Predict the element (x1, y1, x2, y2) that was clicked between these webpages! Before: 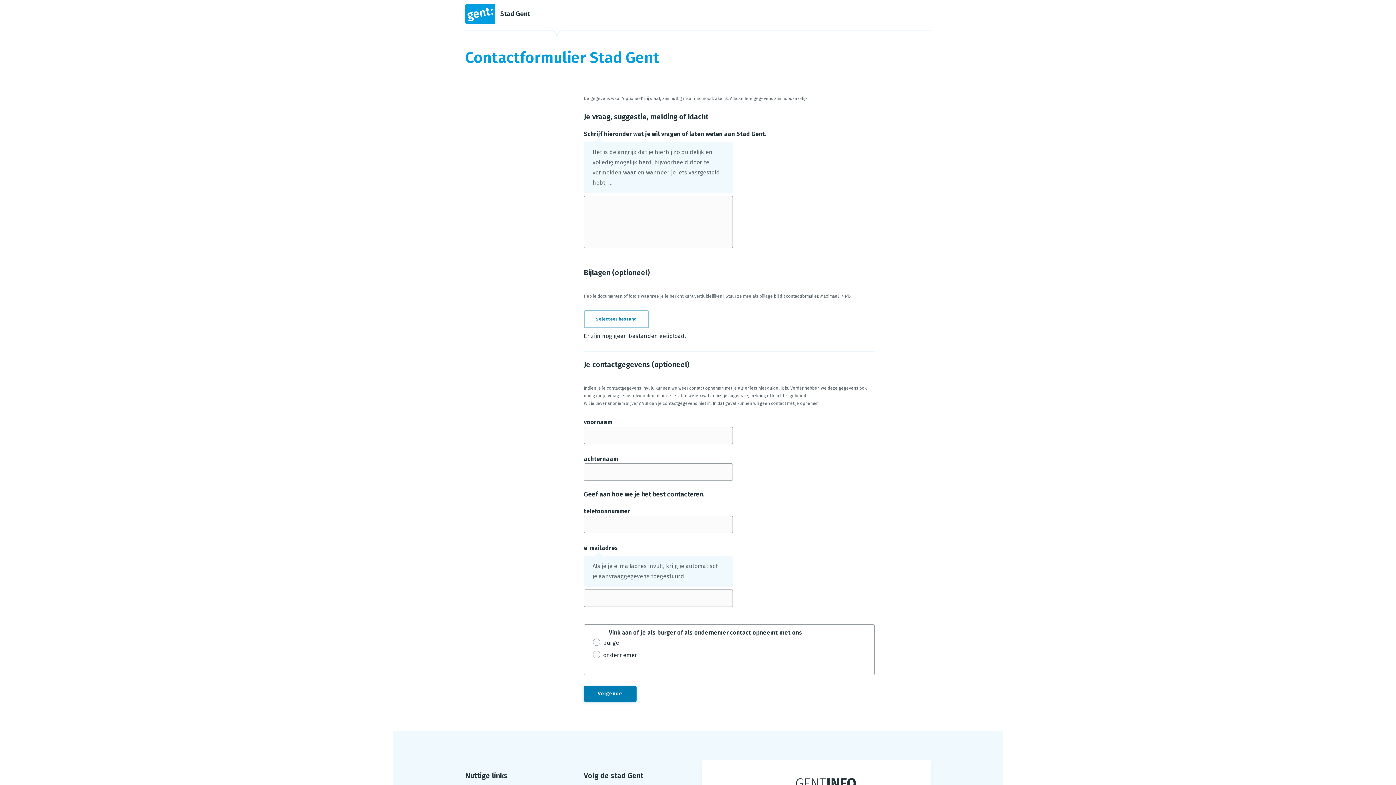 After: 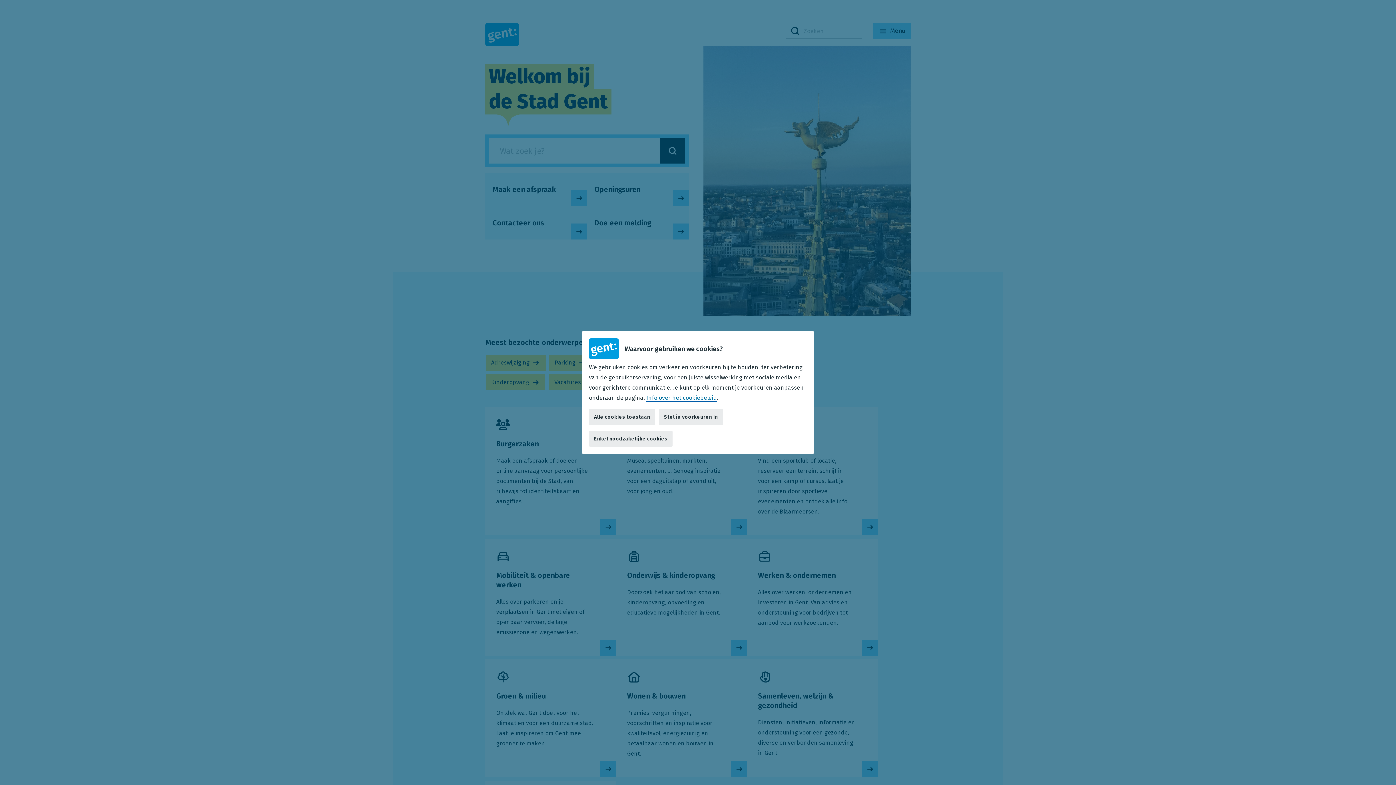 Action: label: Stad Gent bbox: (465, 2, 930, 25)